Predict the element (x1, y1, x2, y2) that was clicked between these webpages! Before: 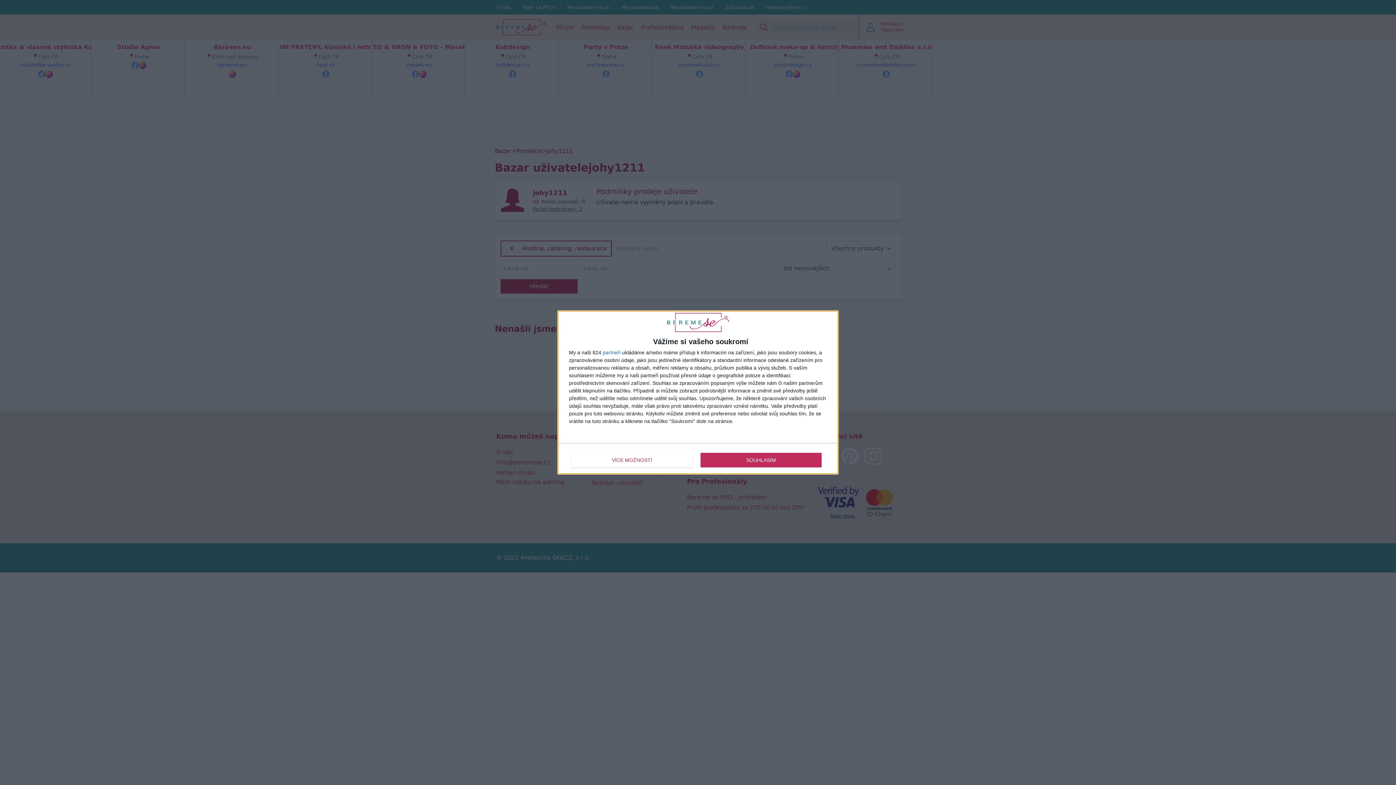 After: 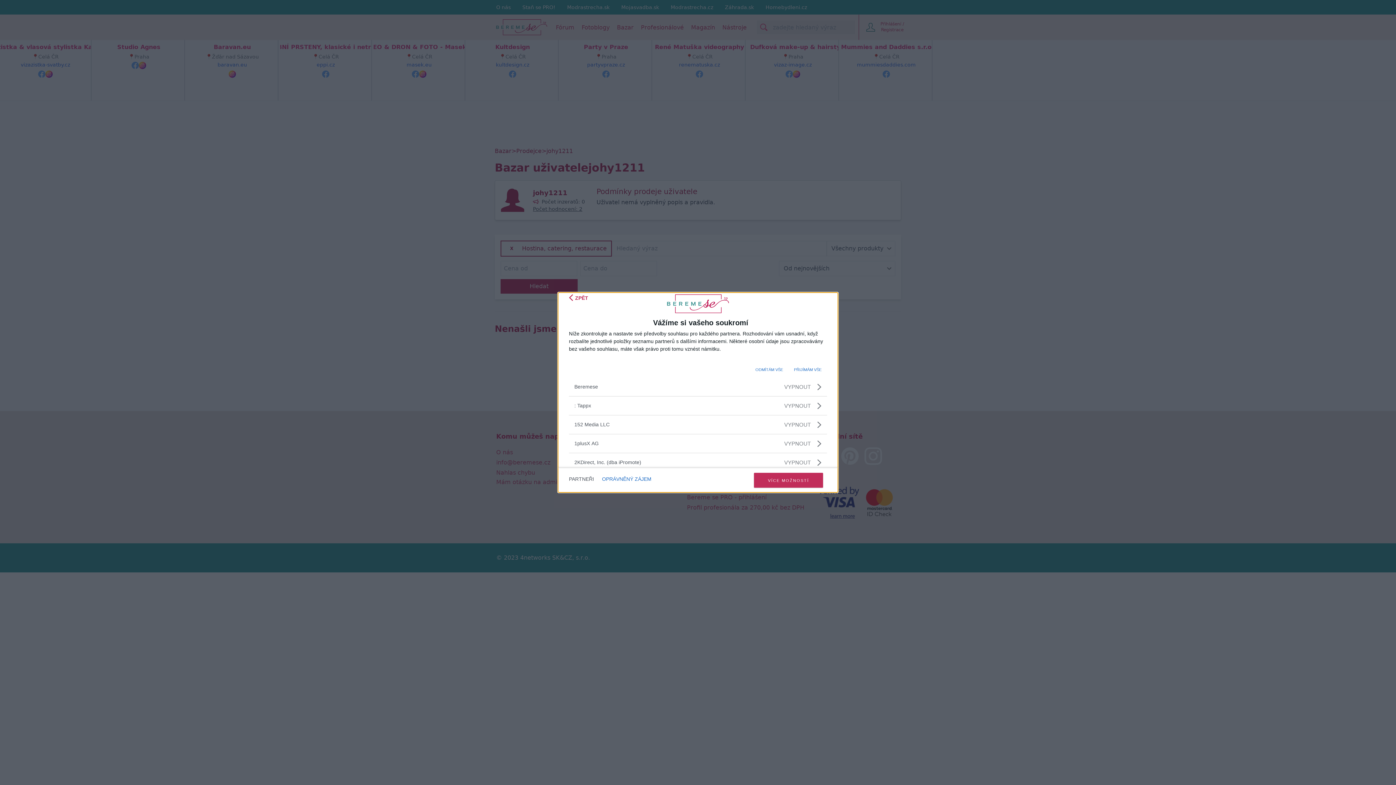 Action: label: partneři bbox: (602, 350, 620, 355)